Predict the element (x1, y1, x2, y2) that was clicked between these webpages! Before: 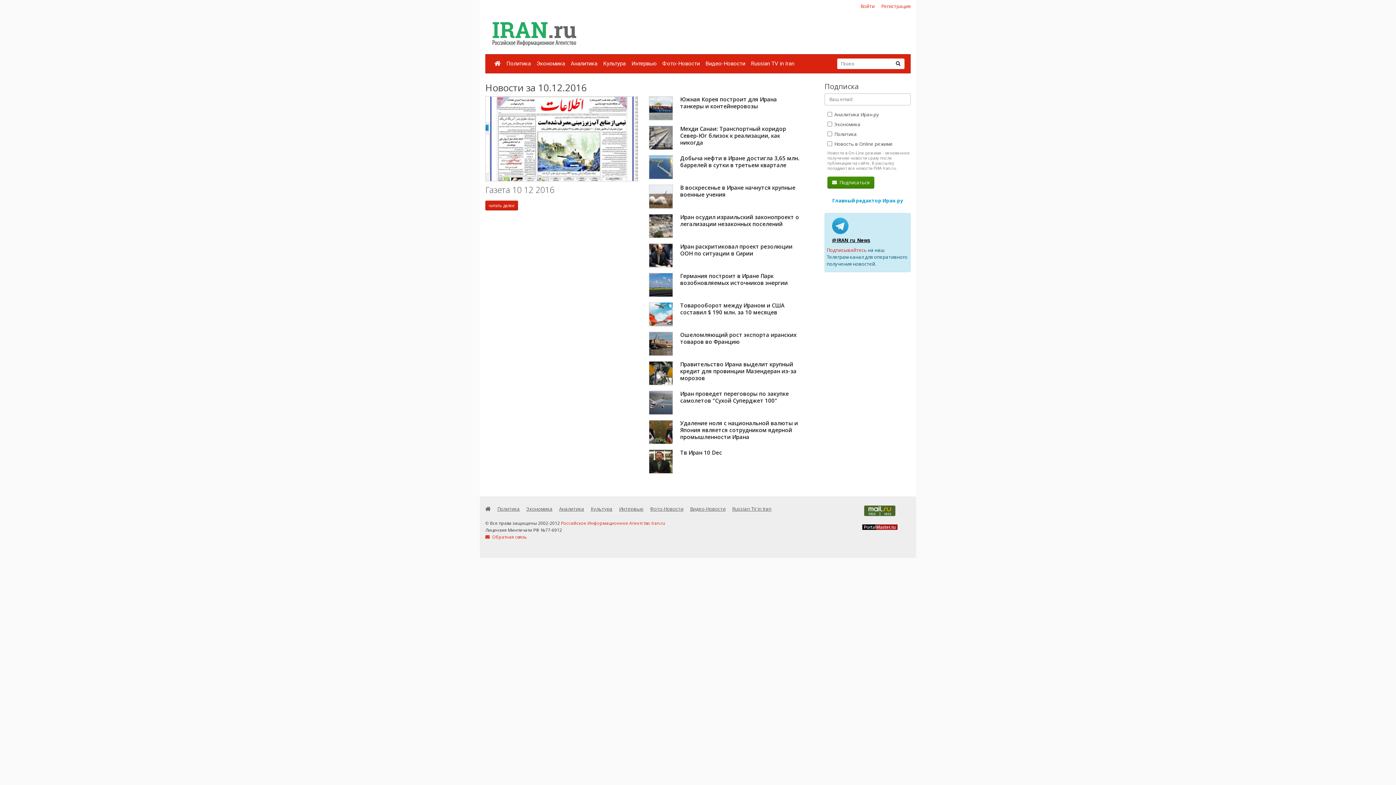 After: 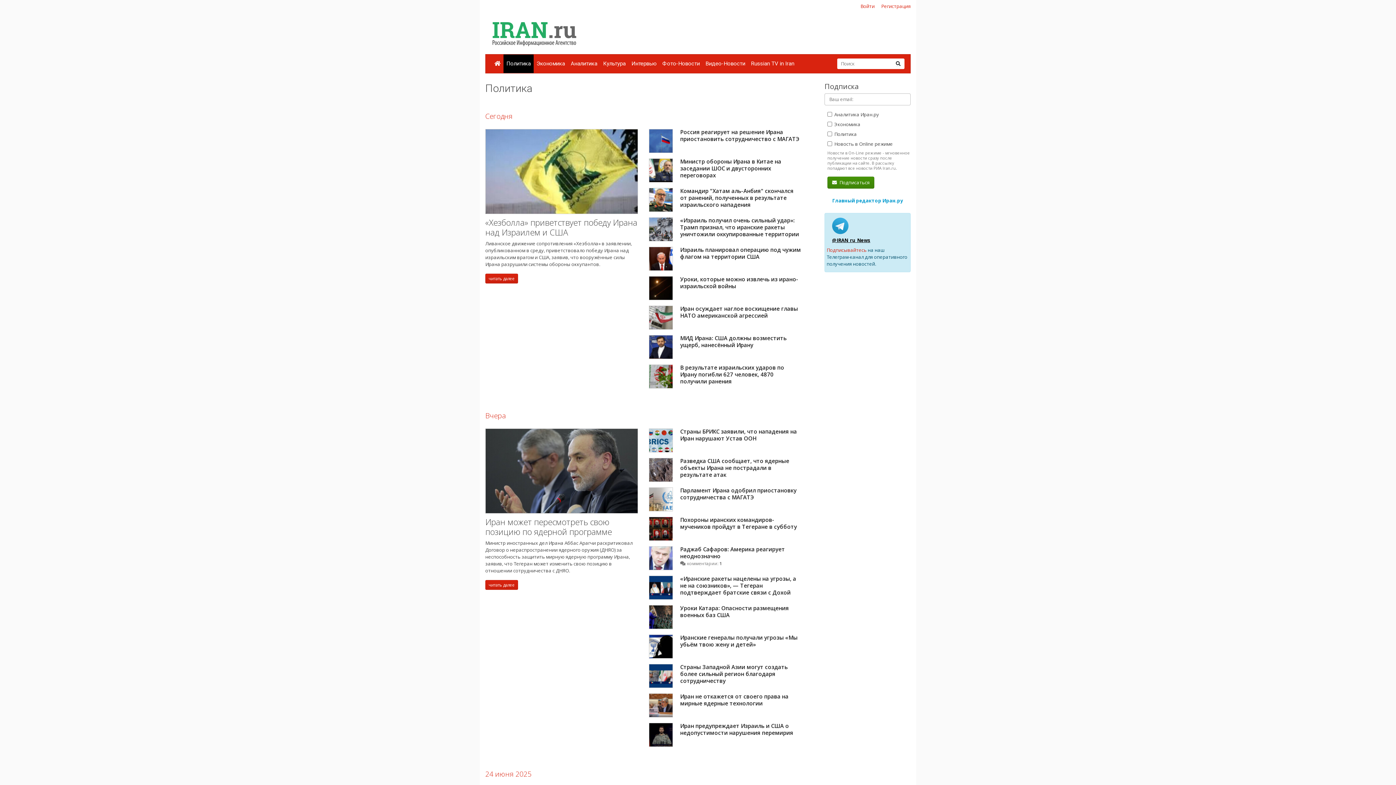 Action: bbox: (503, 54, 533, 73) label: Политика